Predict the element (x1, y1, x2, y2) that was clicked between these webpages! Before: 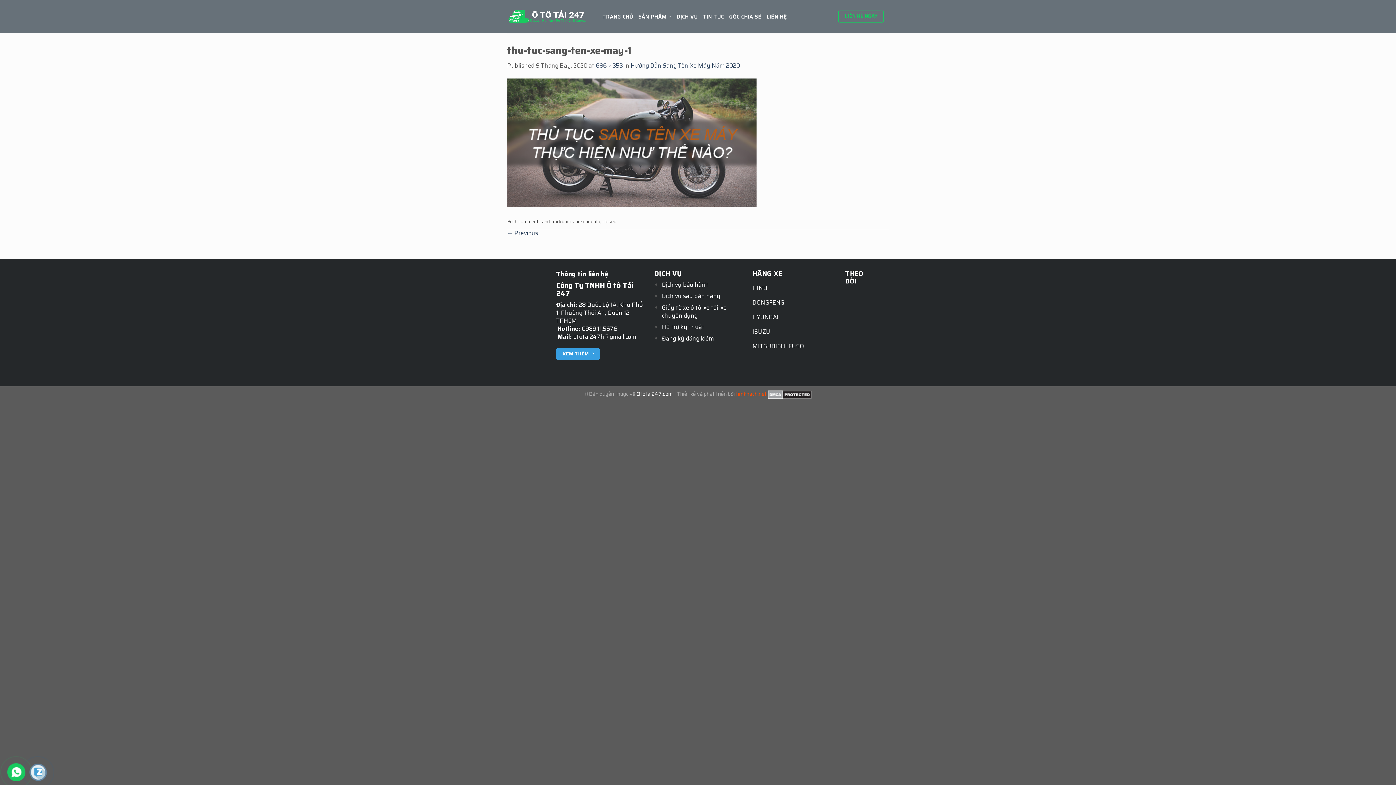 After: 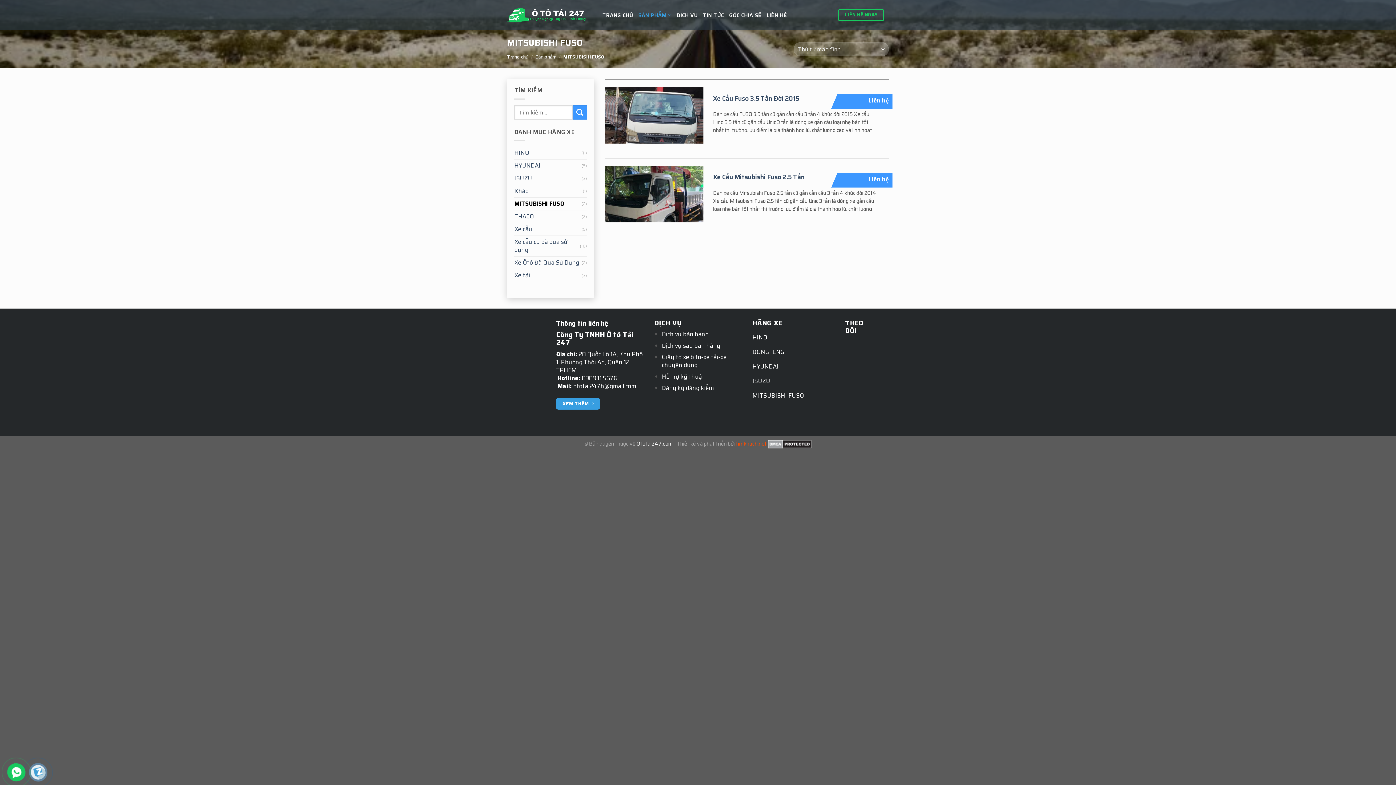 Action: bbox: (752, 341, 804, 350) label: MITSUBISHI FUSO